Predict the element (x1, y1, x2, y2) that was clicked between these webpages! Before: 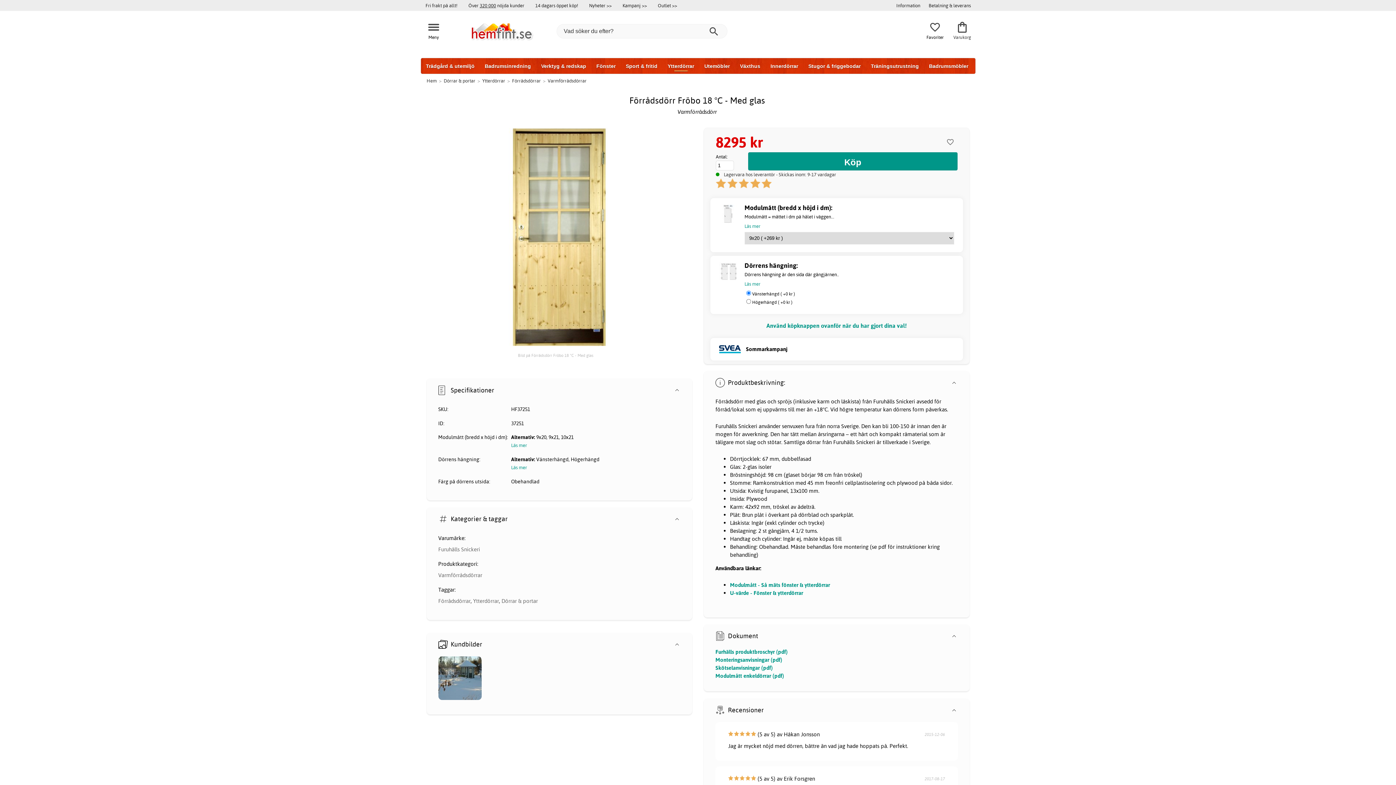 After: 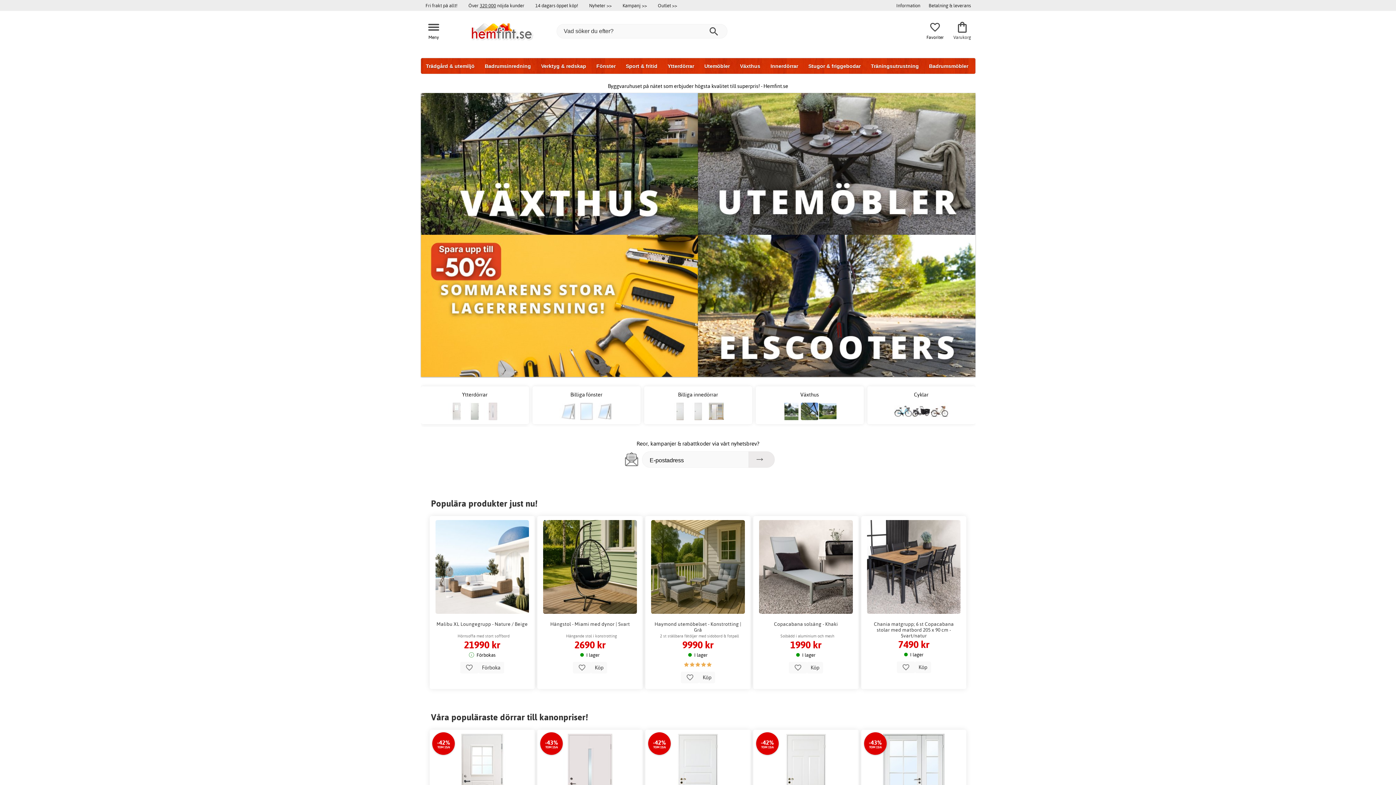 Action: bbox: (426, 77, 436, 83) label: Hem